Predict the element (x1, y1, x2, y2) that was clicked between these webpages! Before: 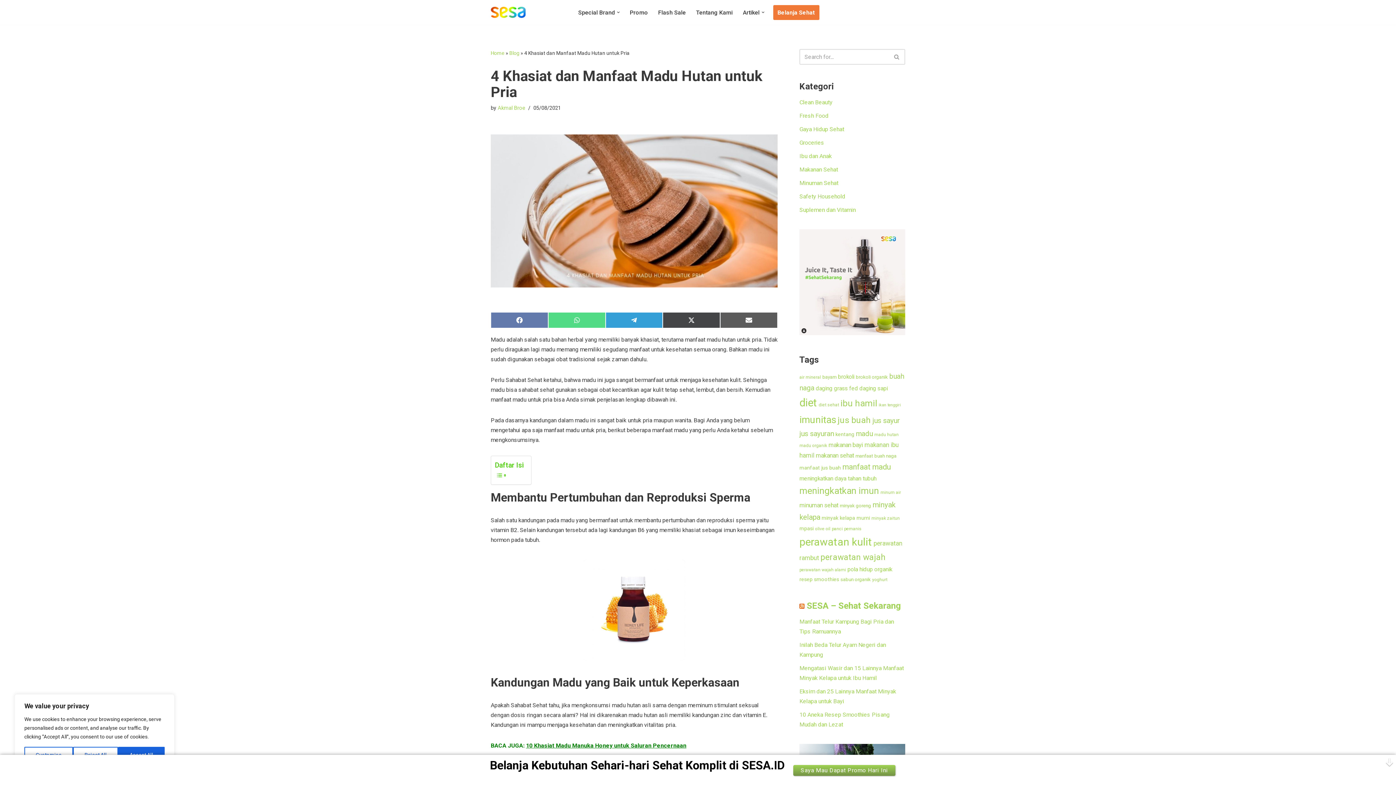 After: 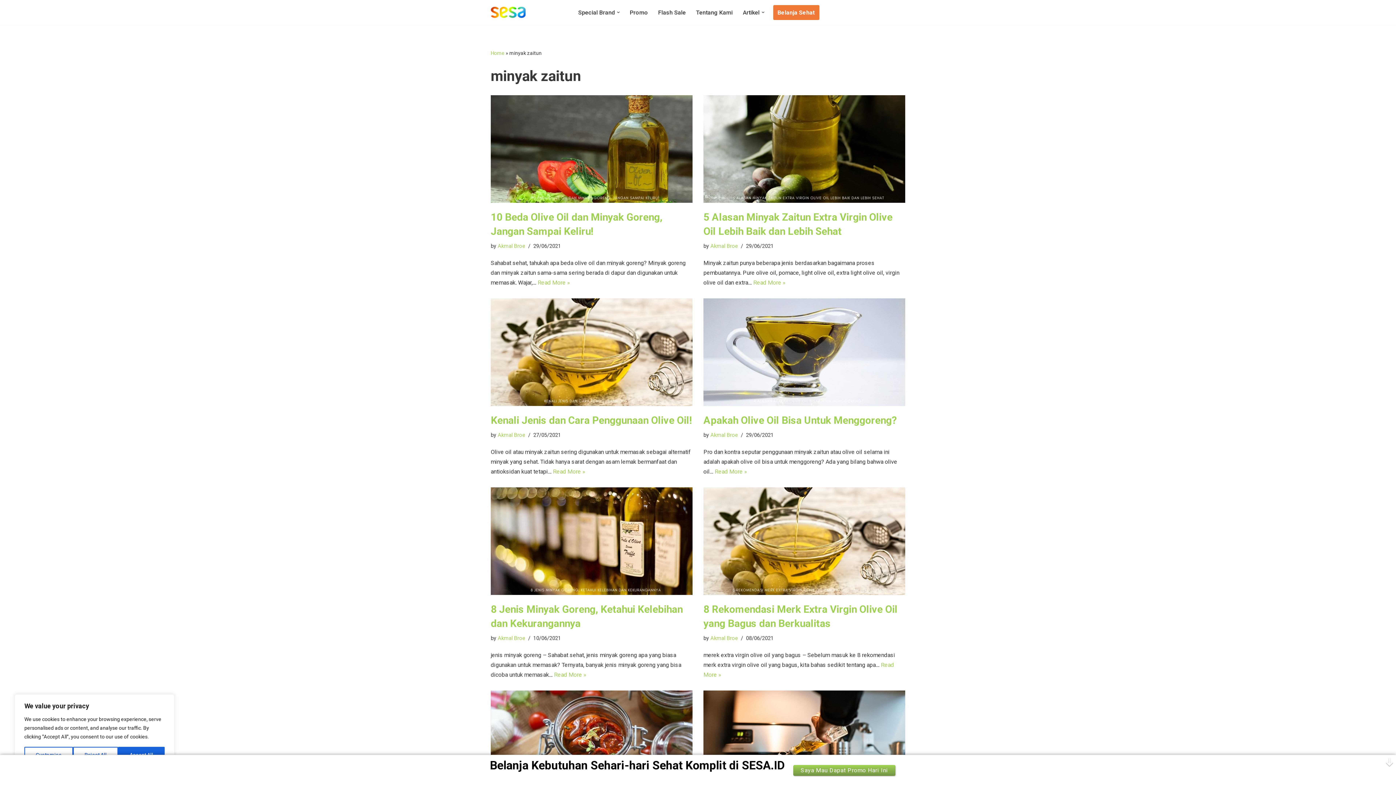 Action: bbox: (871, 516, 900, 521) label: minyak zaitun (10 items)